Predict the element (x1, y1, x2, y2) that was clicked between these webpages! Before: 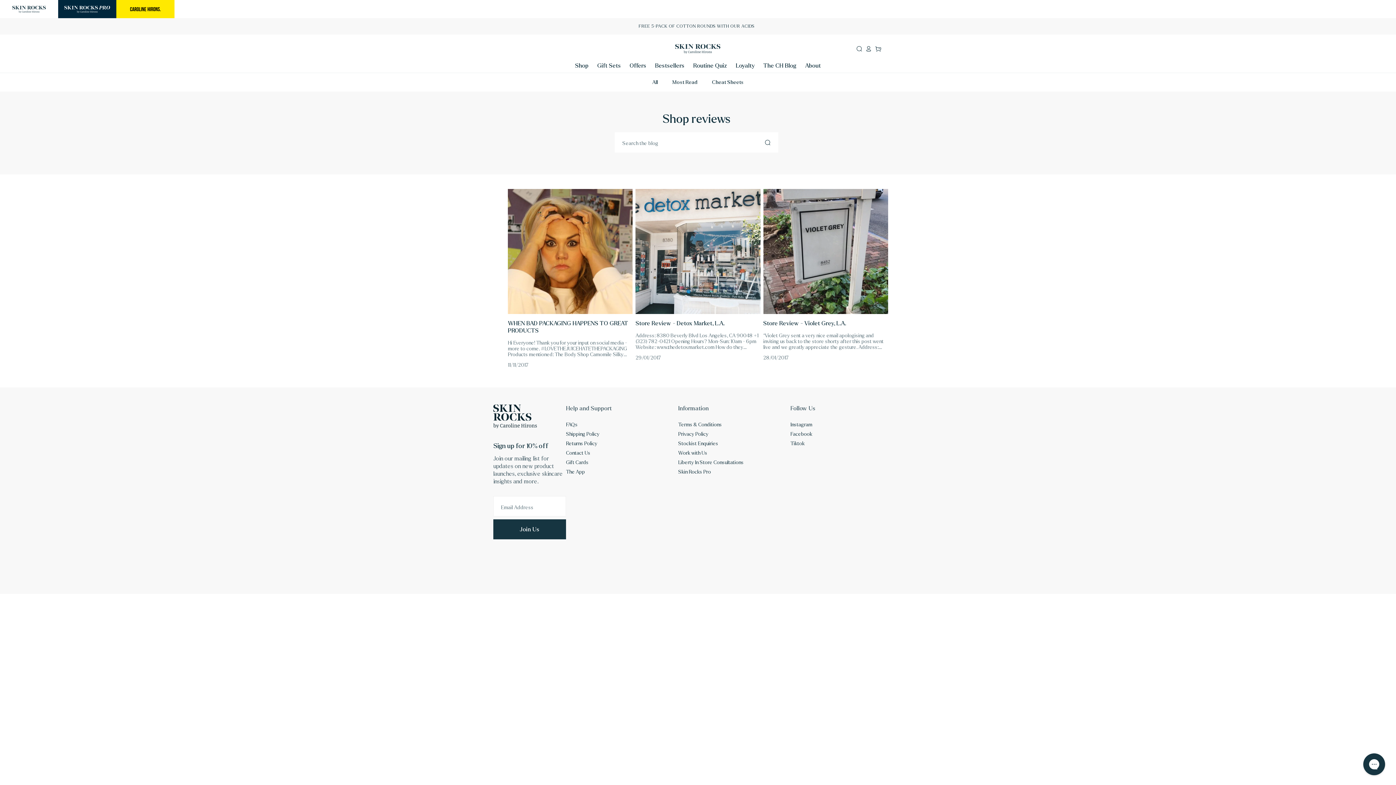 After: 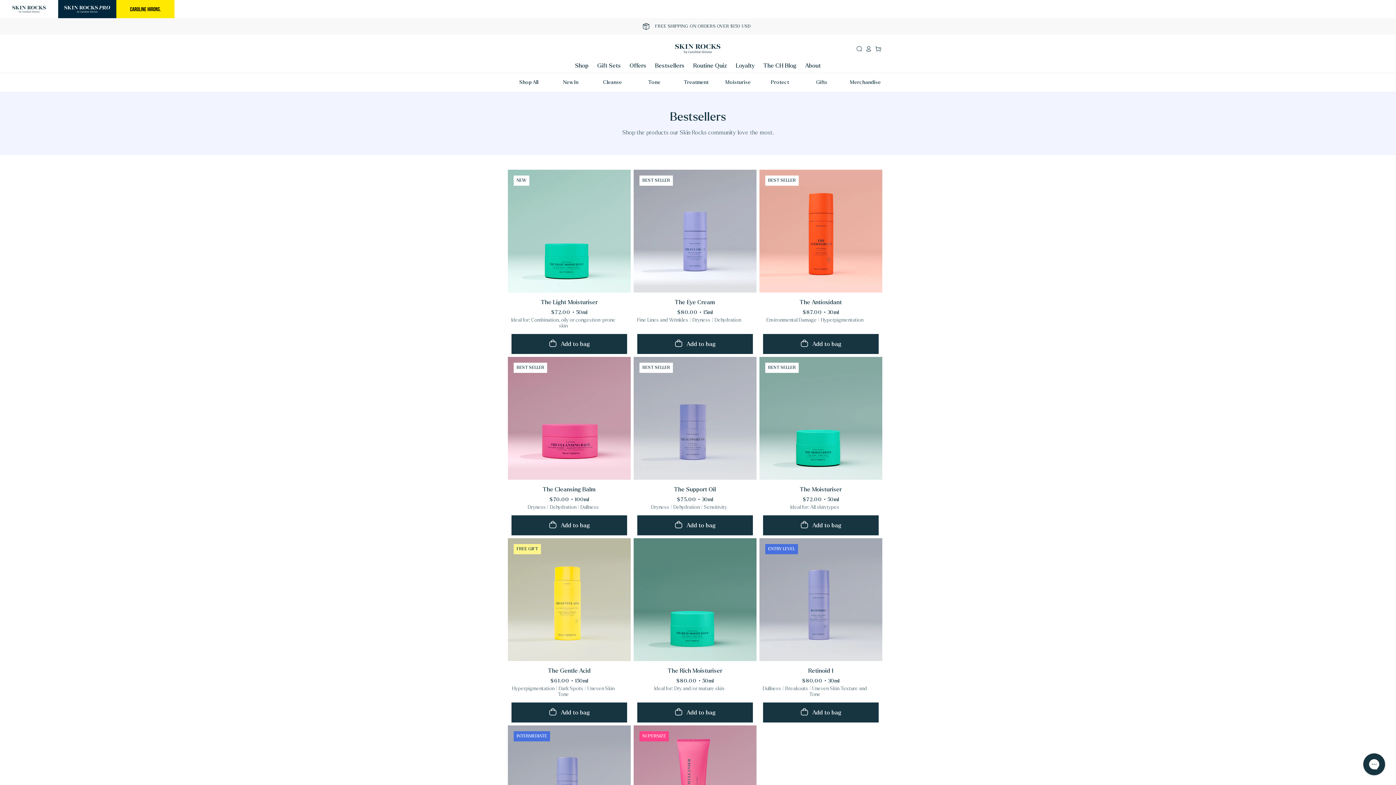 Action: label: Bestsellers bbox: (655, 63, 684, 73)